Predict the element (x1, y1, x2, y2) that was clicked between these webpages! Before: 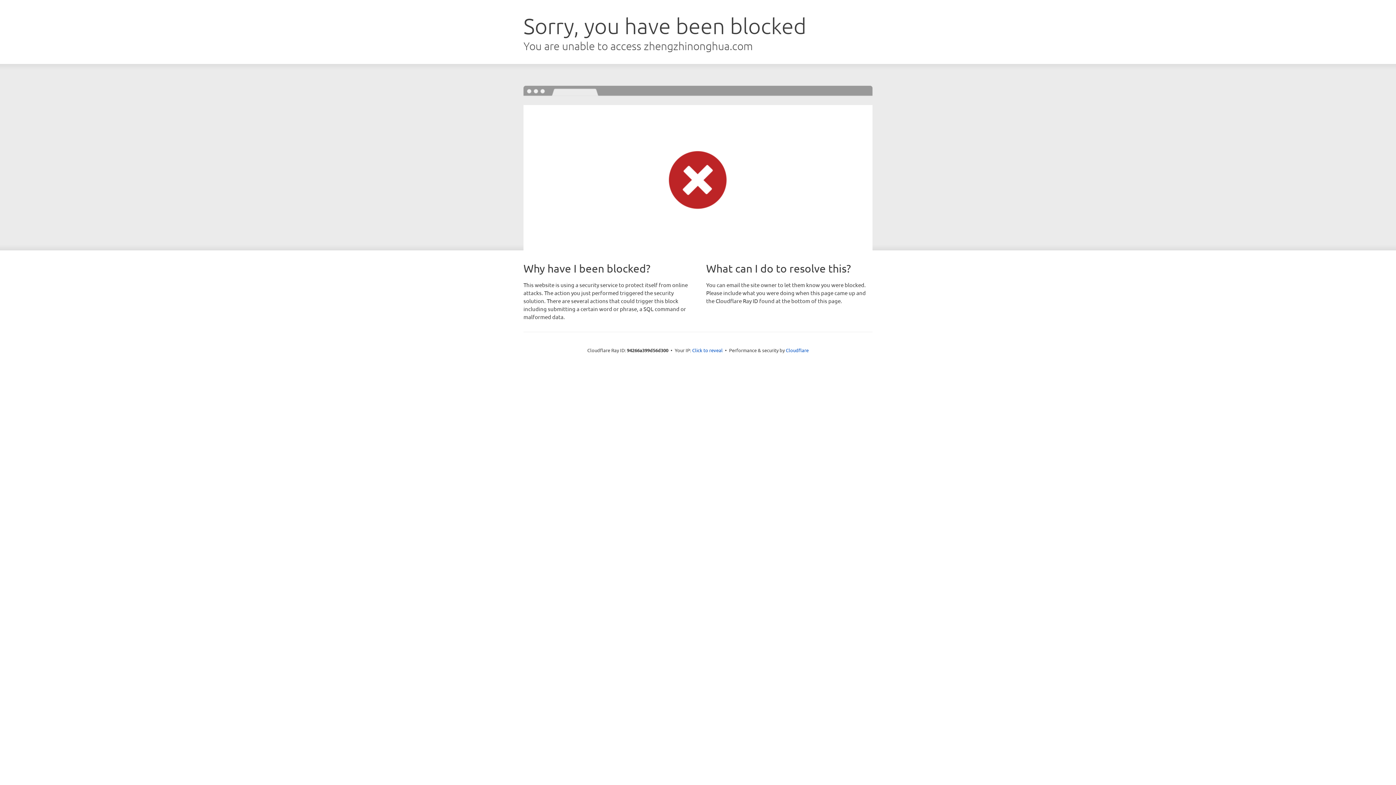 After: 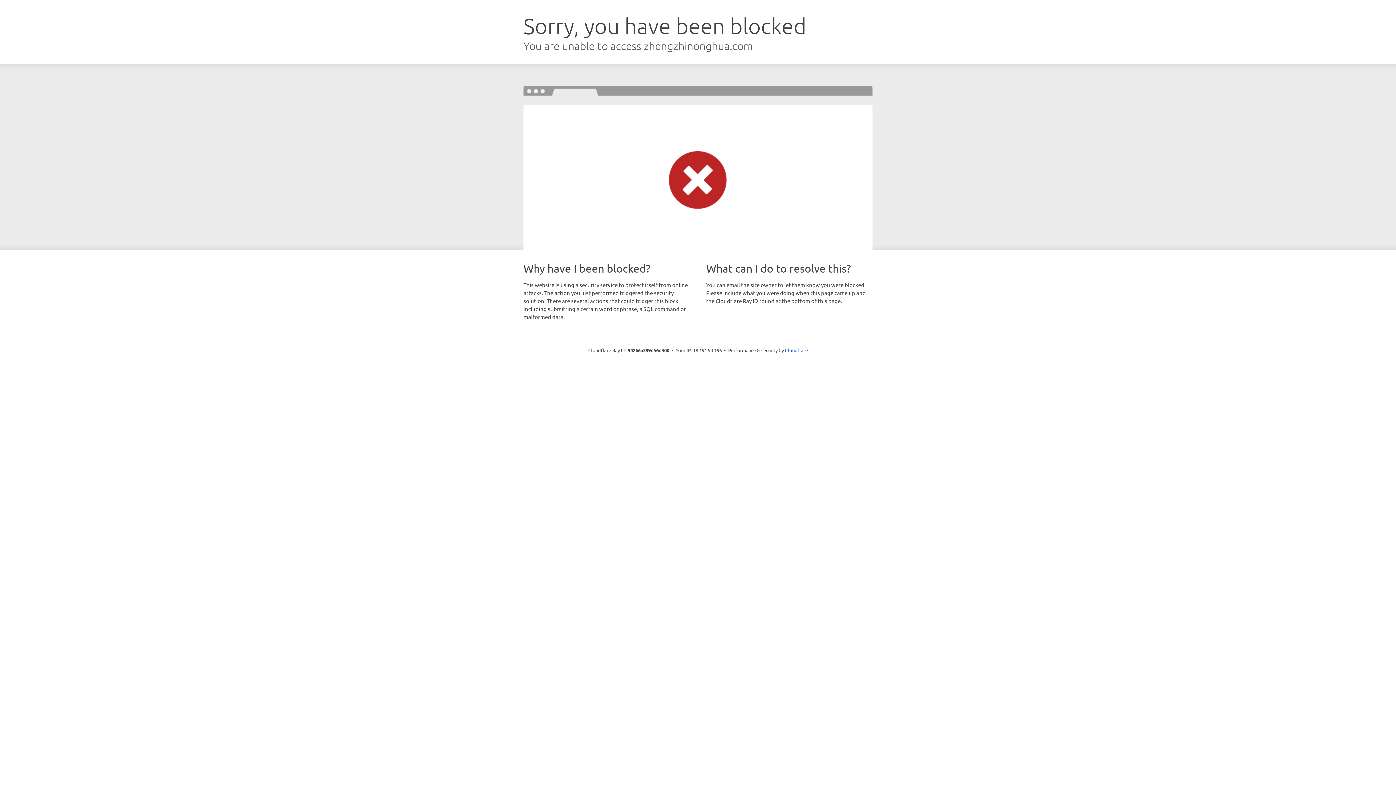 Action: label: Click to reveal bbox: (692, 346, 722, 353)